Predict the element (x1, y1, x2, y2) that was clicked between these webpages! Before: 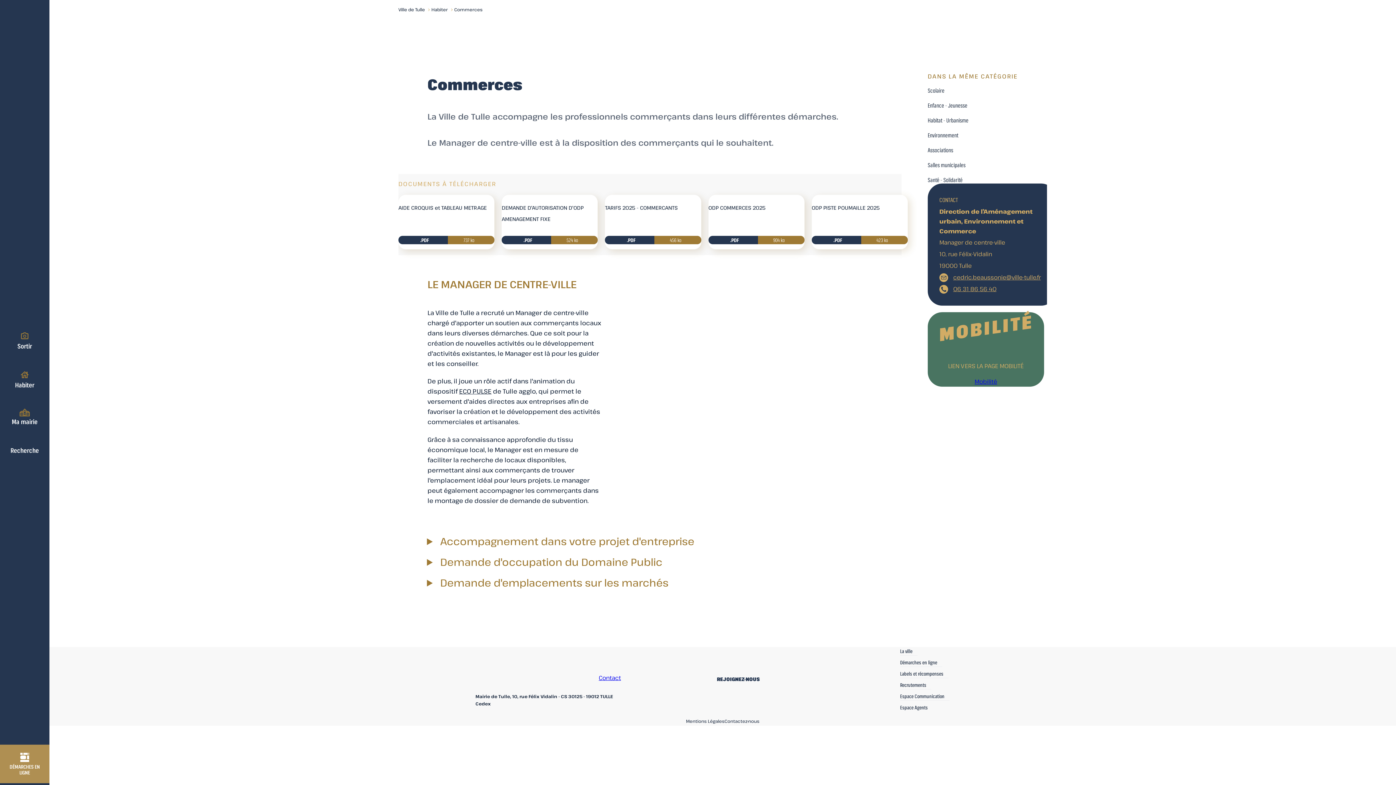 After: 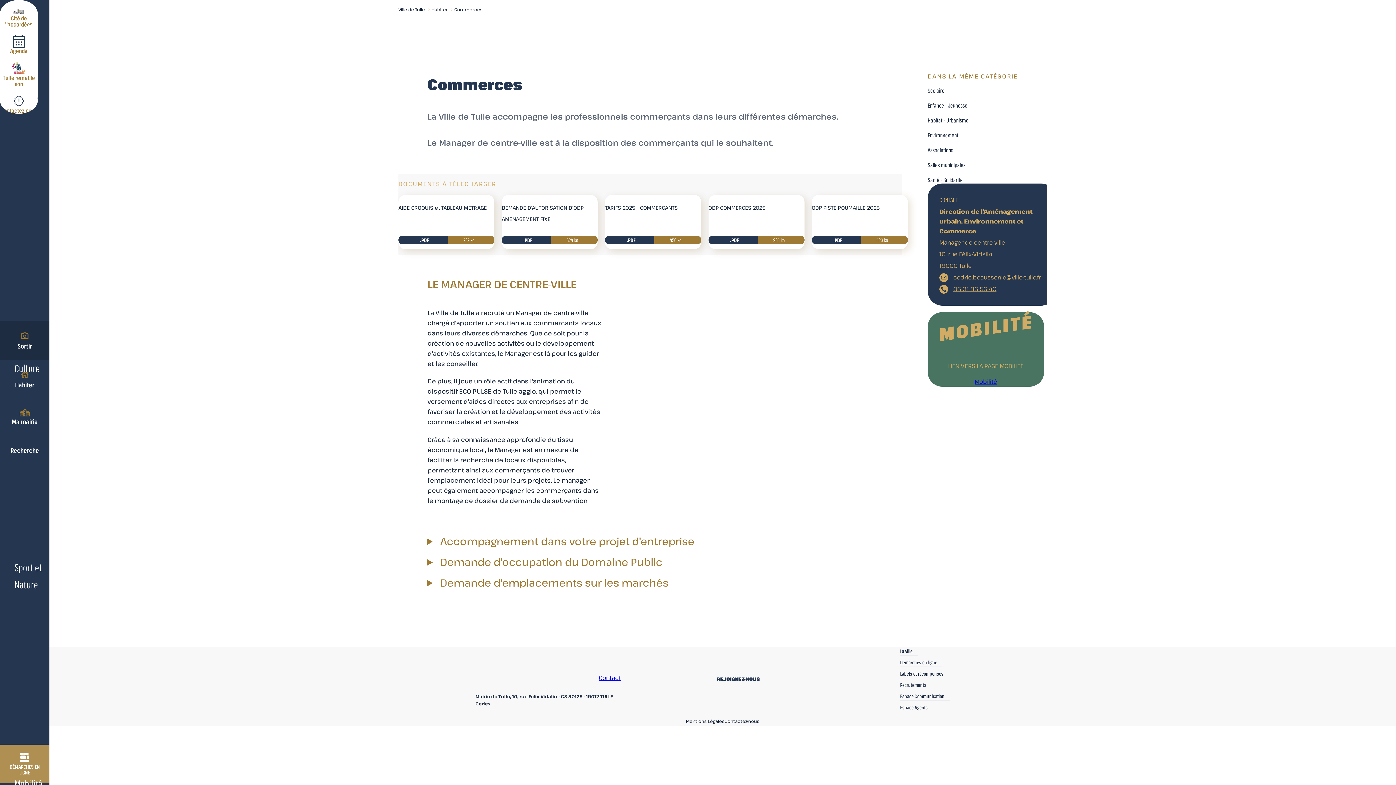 Action: bbox: (0, 320, 49, 359) label: Sortir